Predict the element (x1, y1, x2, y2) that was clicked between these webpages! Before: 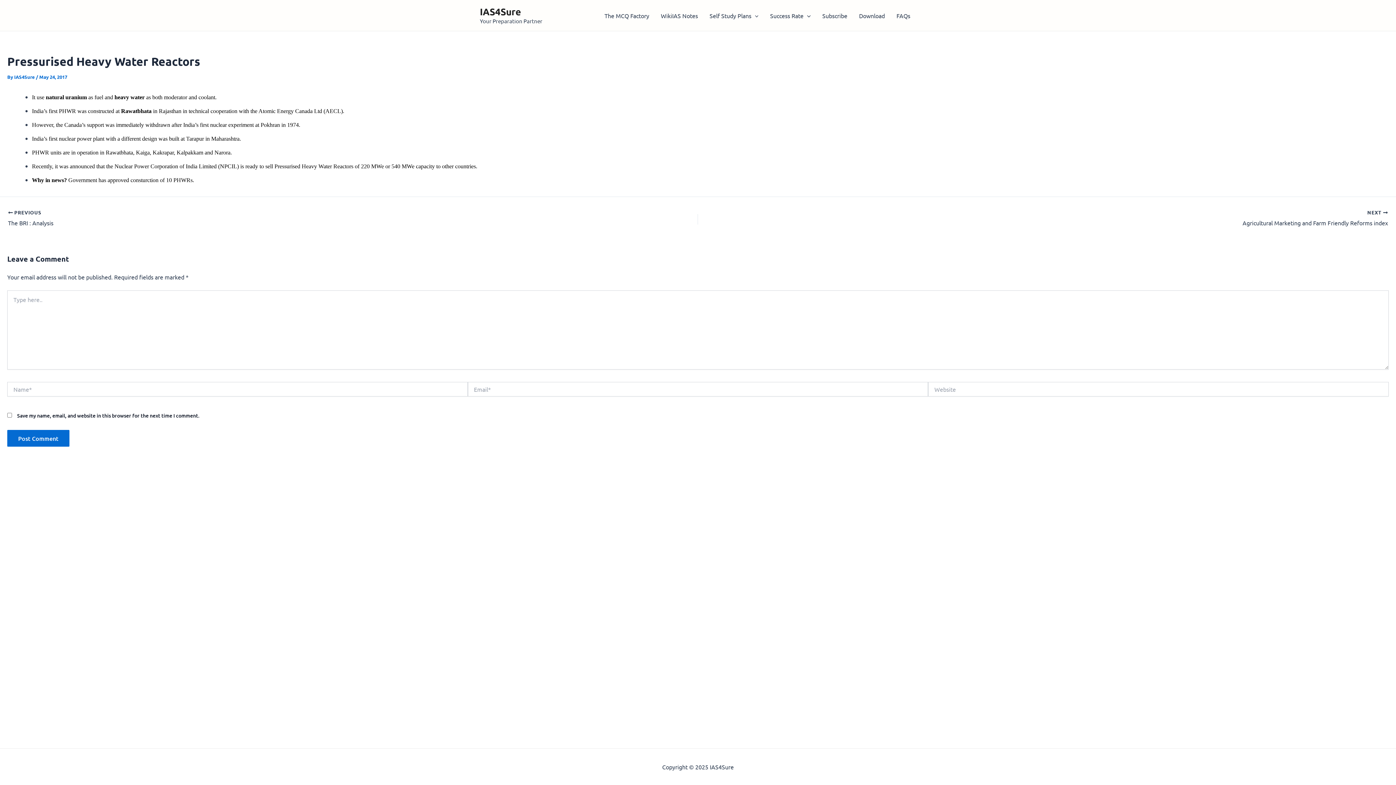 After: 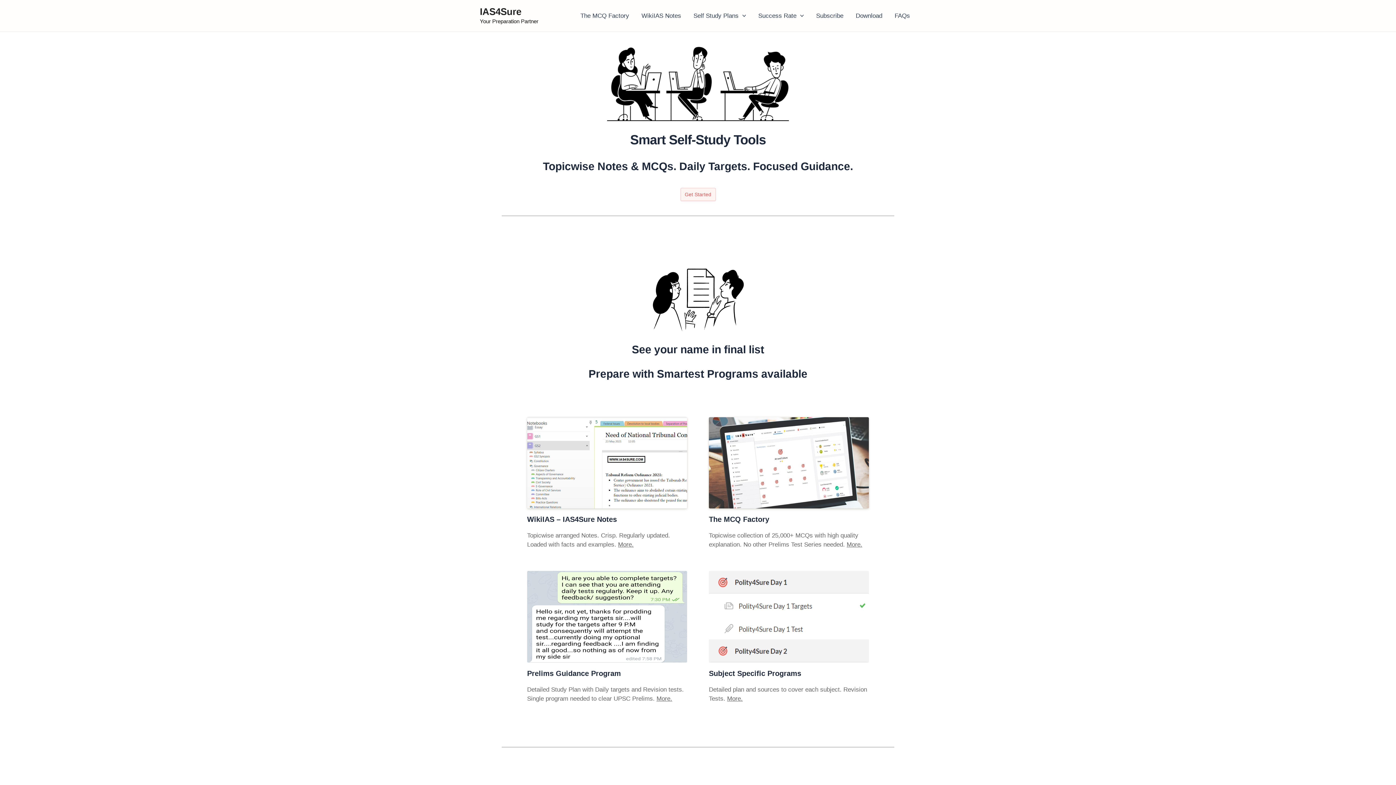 Action: label: IAS4Sure bbox: (480, 5, 521, 17)